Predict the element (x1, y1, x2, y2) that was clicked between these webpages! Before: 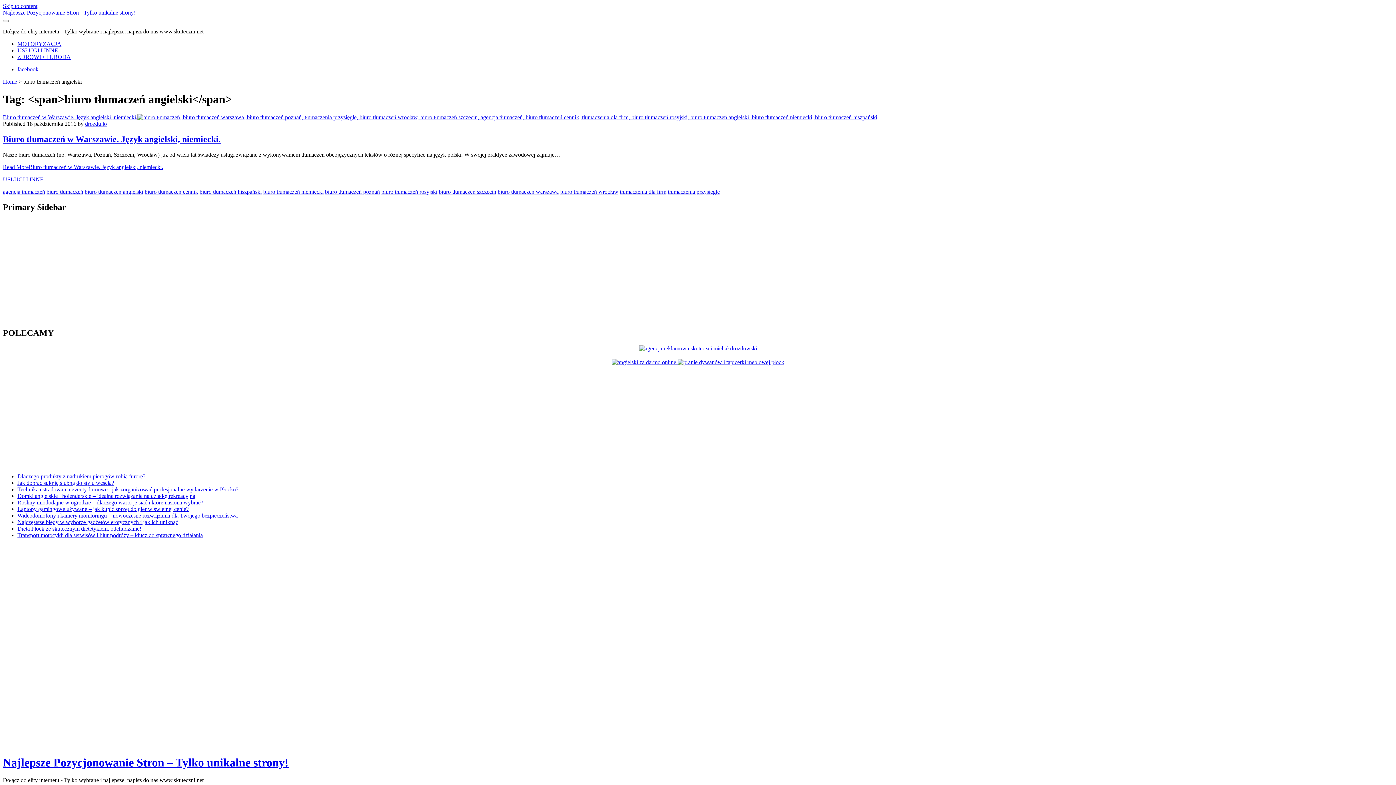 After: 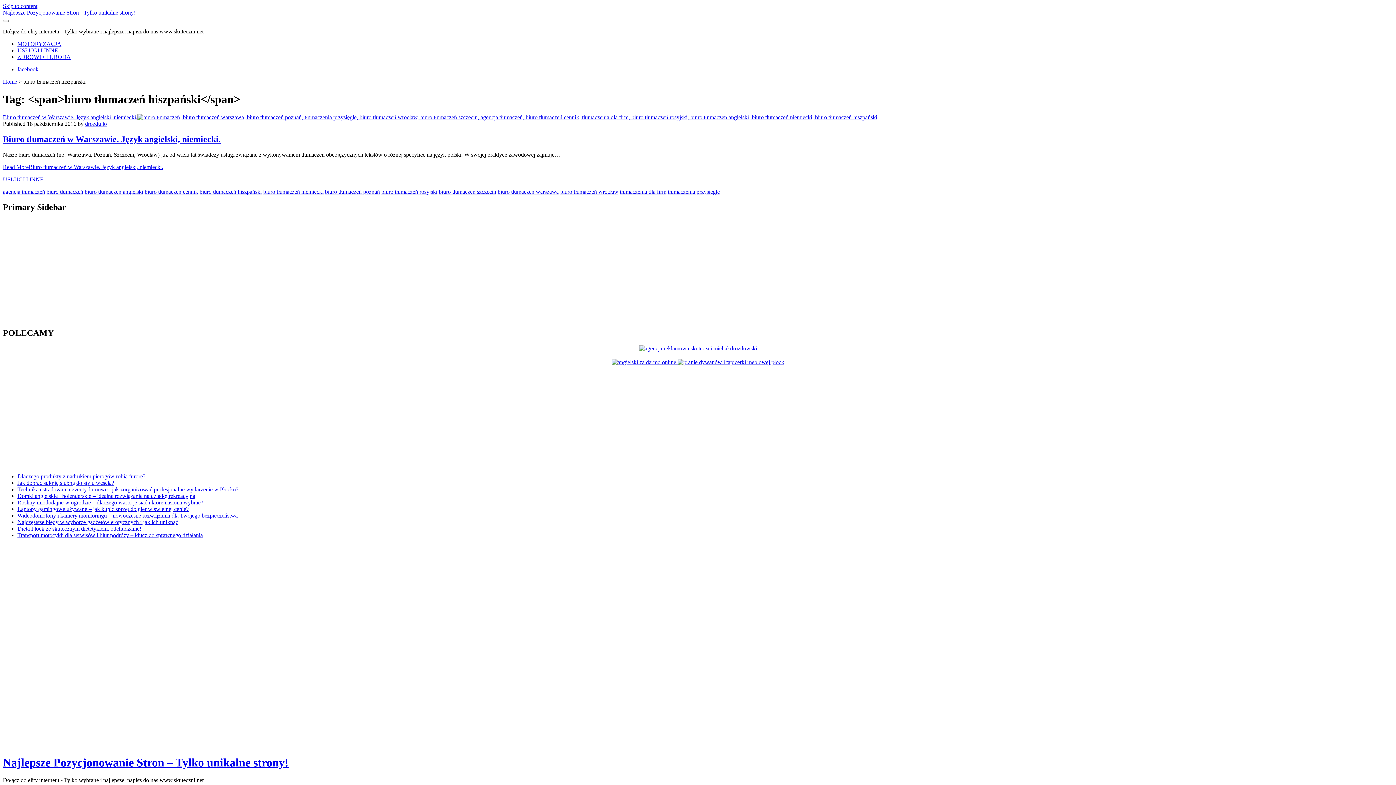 Action: label: biuro tłumaczeń hiszpański bbox: (199, 188, 261, 194)